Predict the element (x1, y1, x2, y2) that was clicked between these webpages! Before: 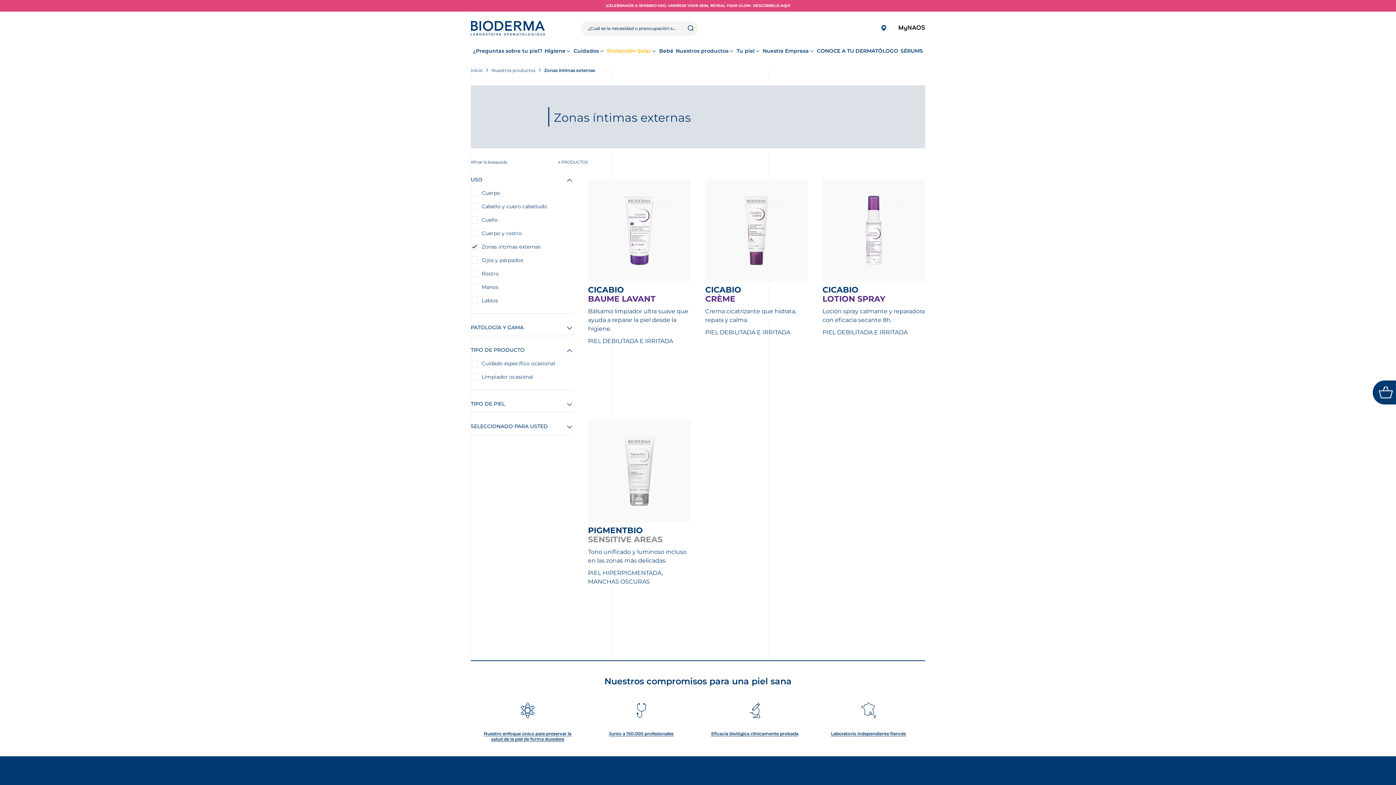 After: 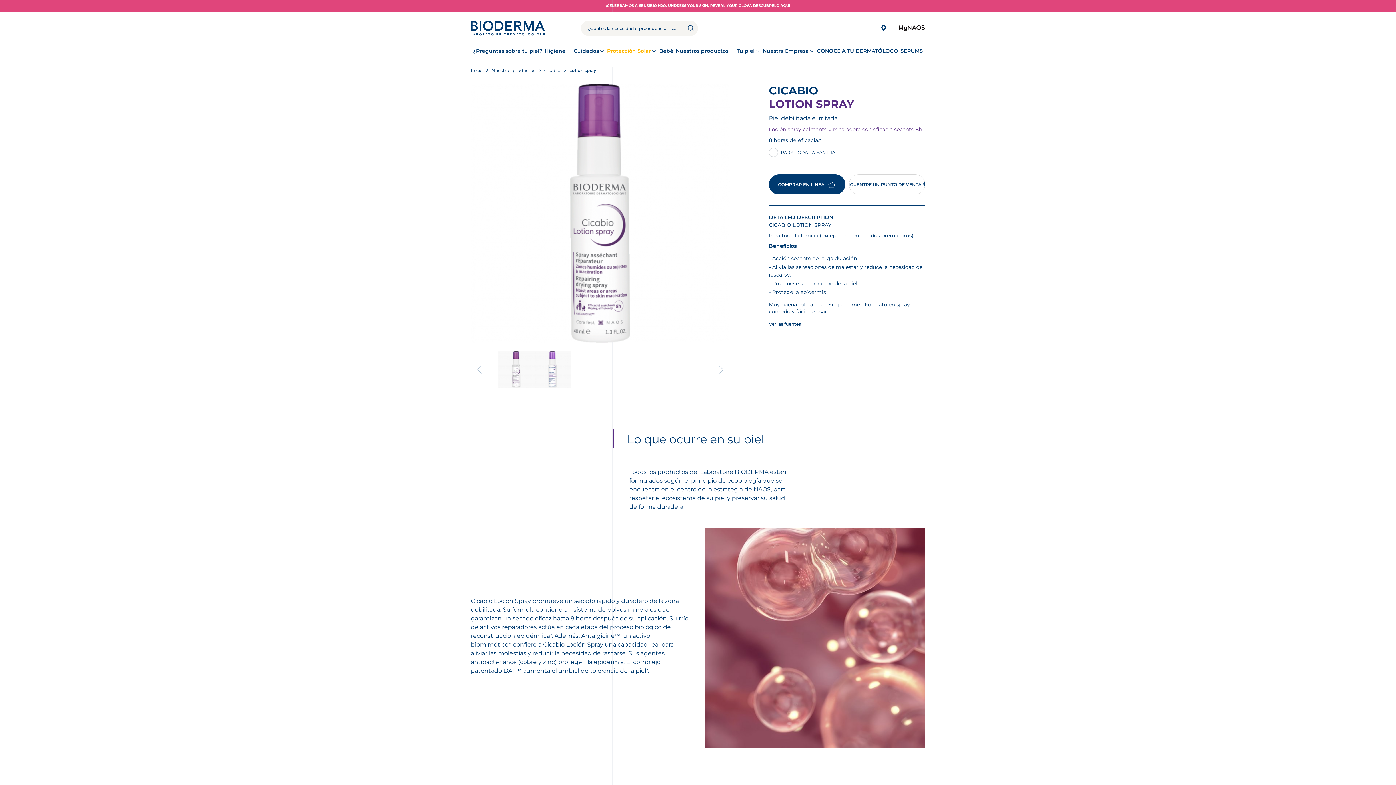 Action: bbox: (822, 179, 925, 281)